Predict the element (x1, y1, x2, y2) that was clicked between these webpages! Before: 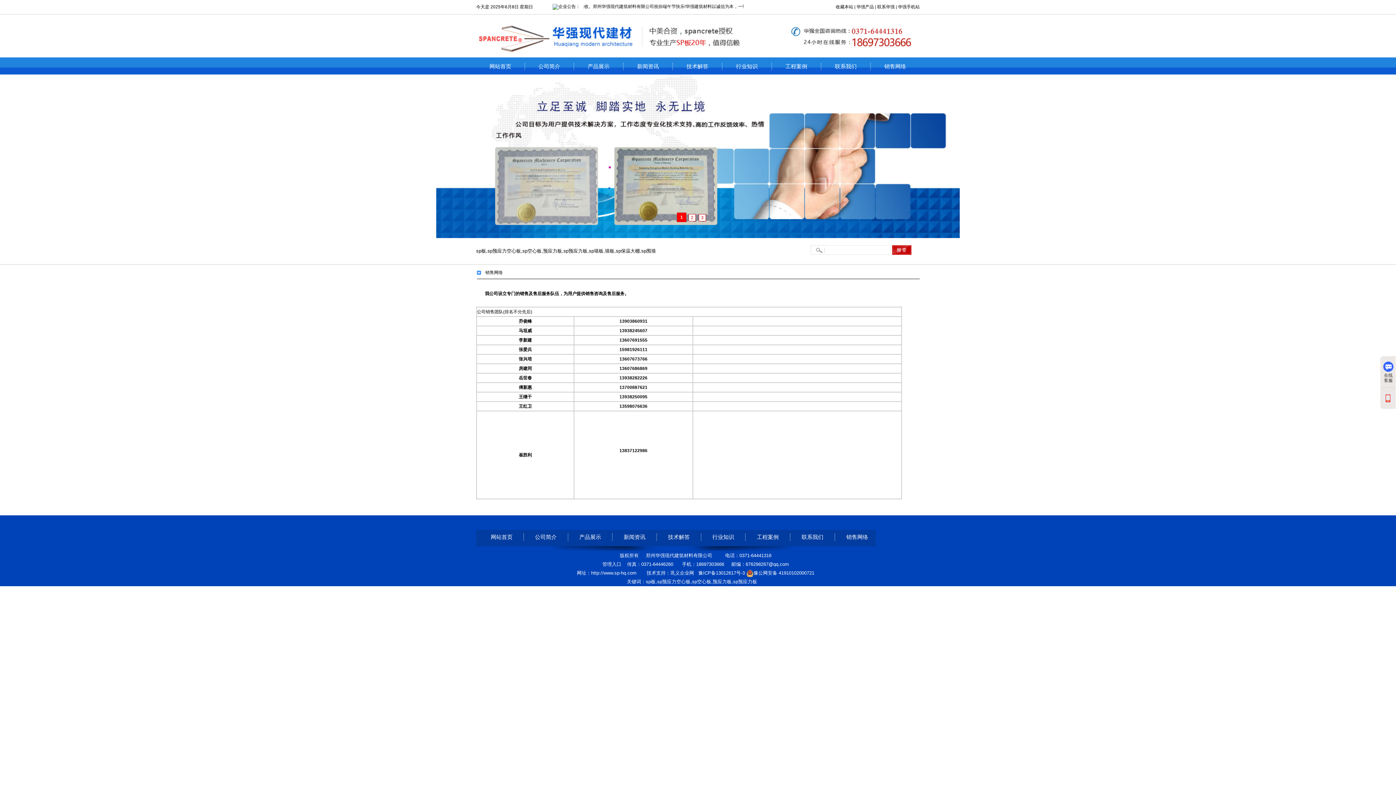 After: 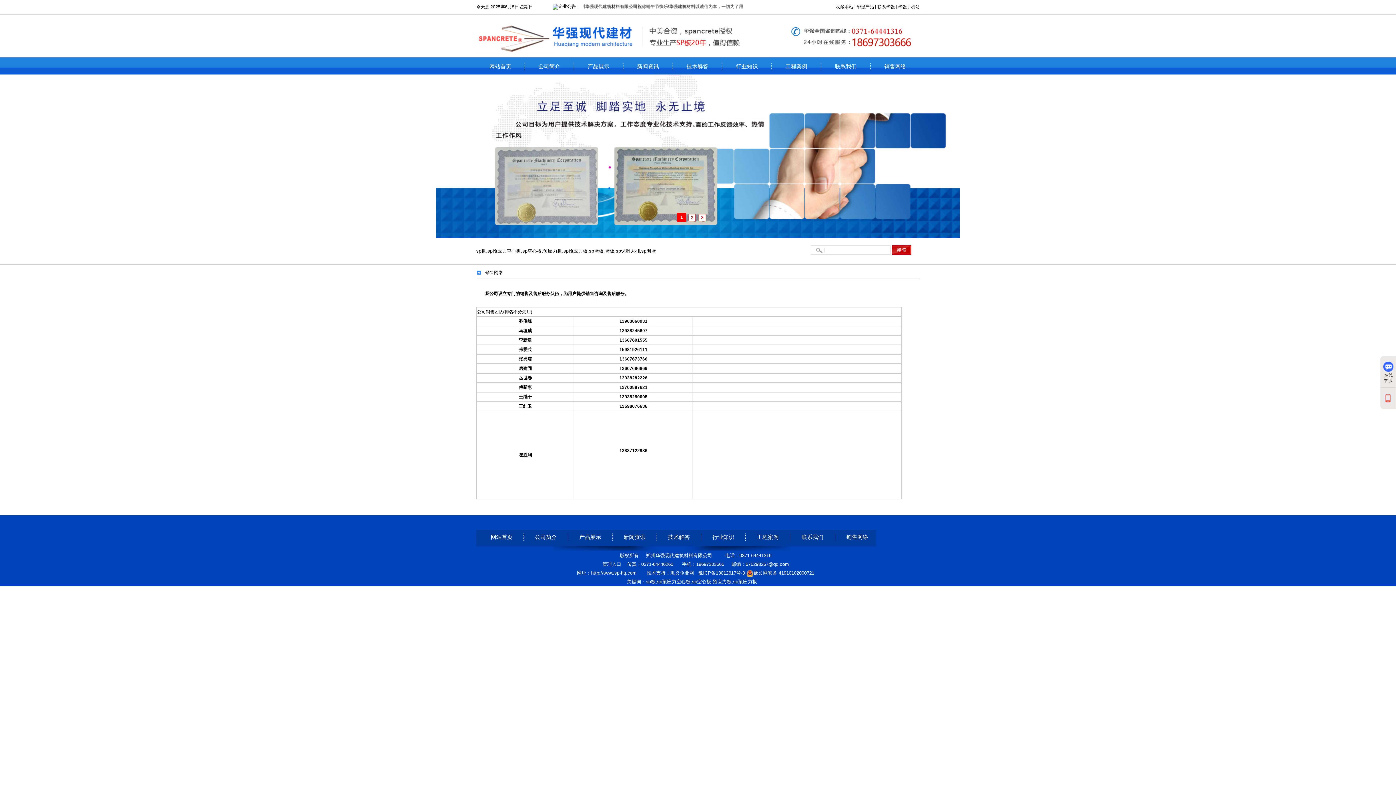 Action: bbox: (884, 63, 906, 69) label: 销售网络